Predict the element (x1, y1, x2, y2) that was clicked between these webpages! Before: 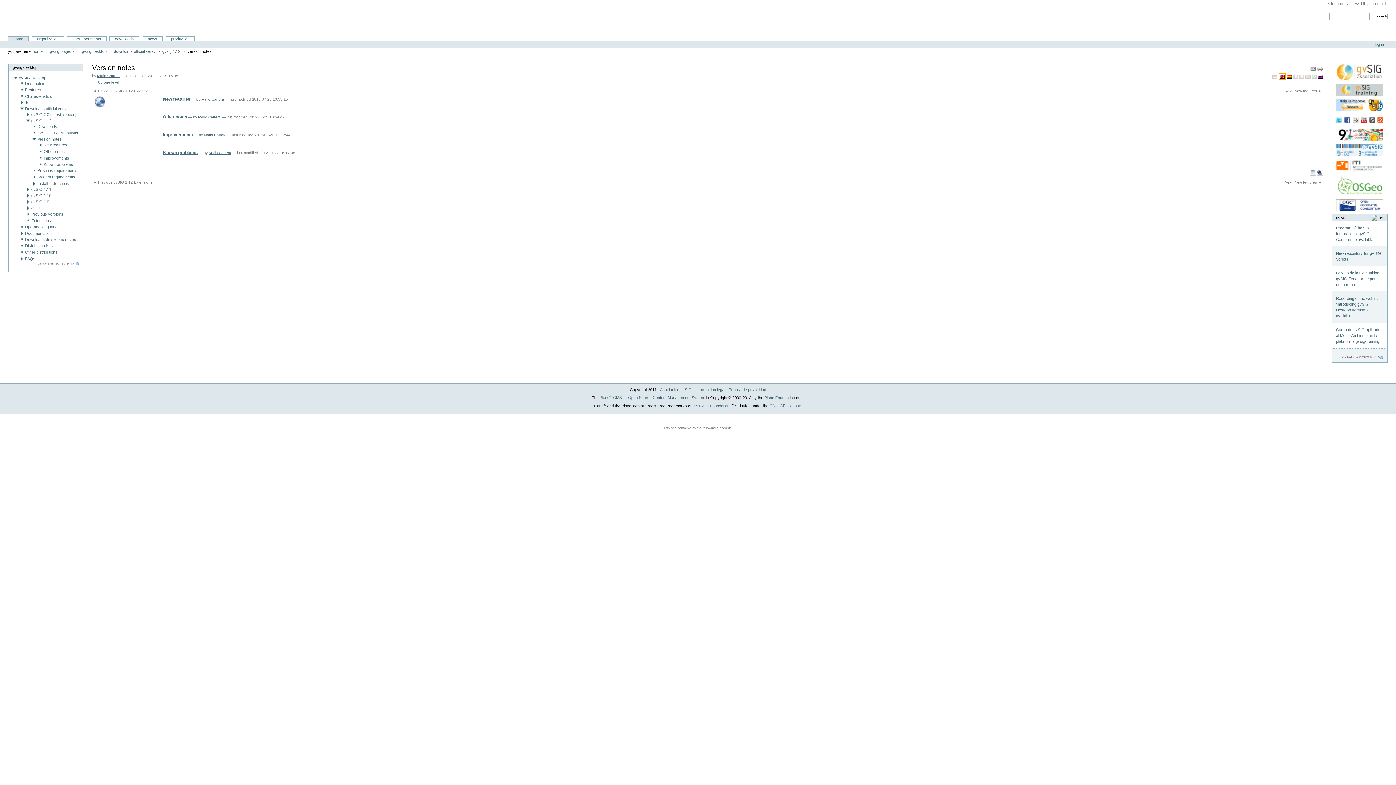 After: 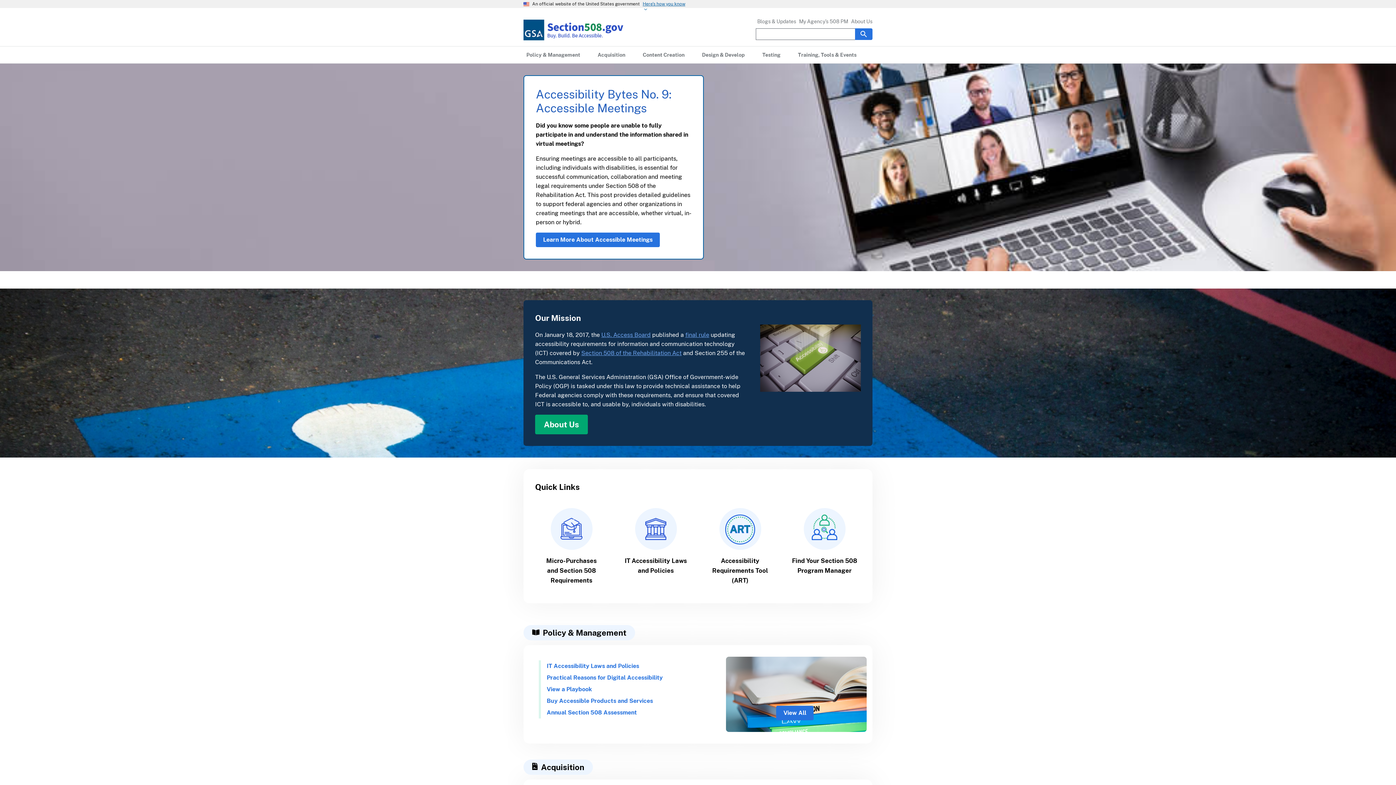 Action: label: Section 508 bbox: (622, 433, 651, 438)